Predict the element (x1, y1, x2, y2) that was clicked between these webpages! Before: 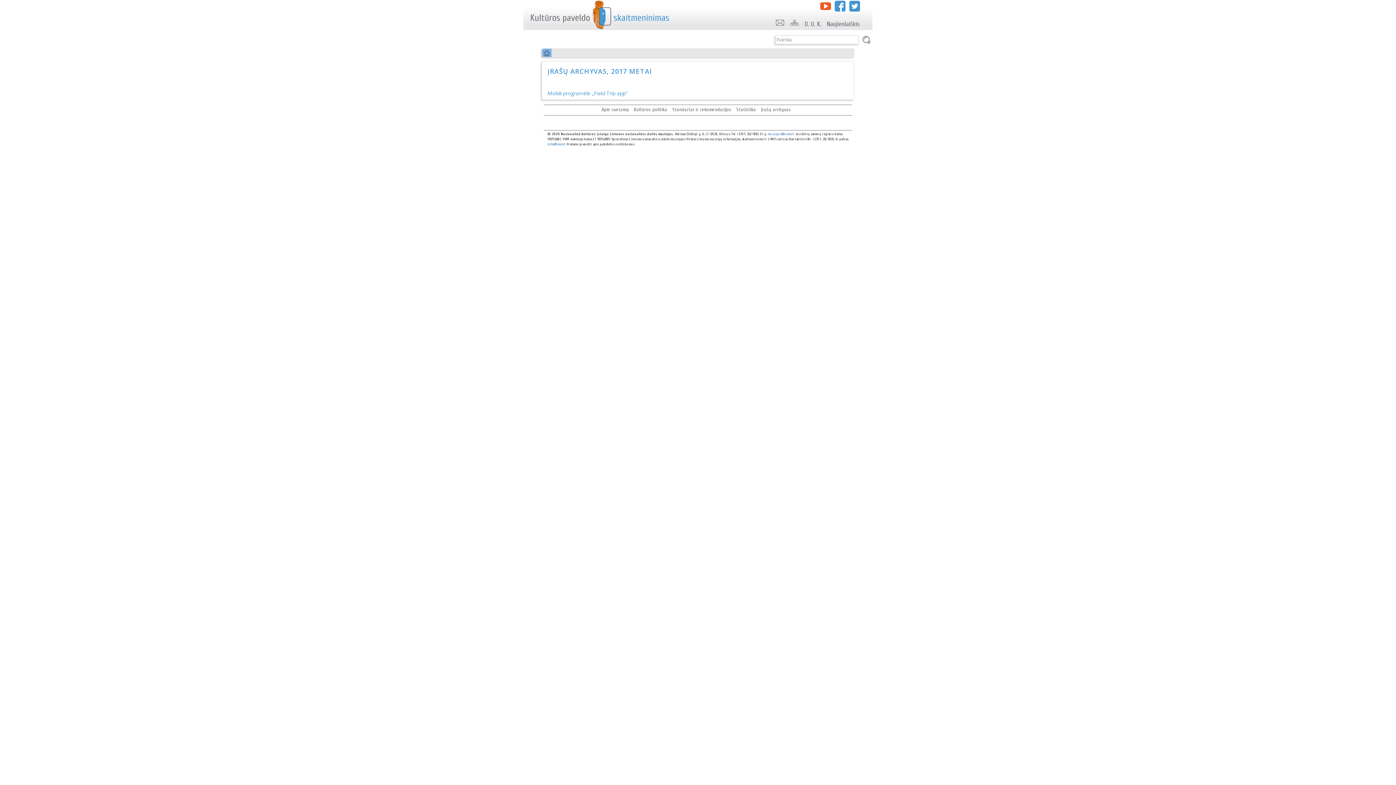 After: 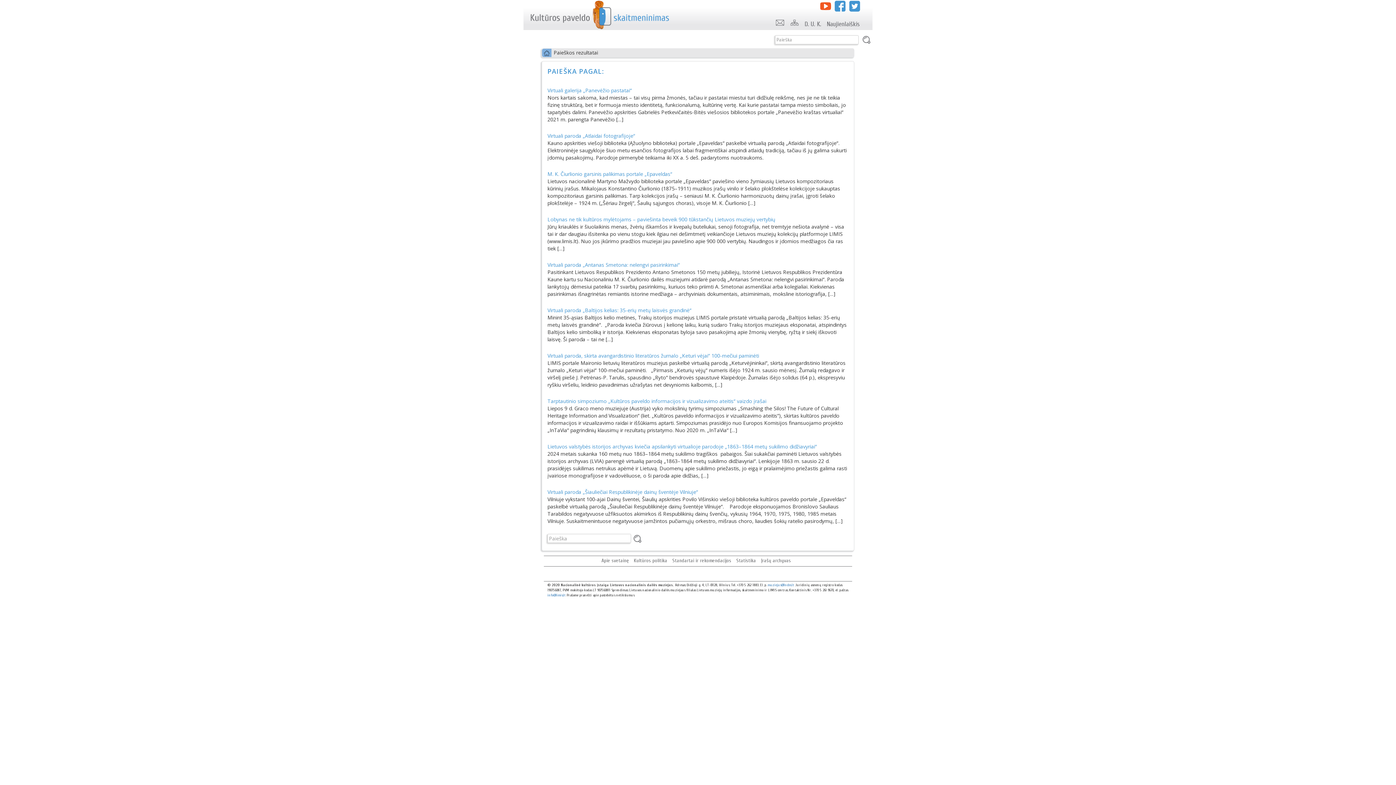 Action: bbox: (860, 33, 873, 46)